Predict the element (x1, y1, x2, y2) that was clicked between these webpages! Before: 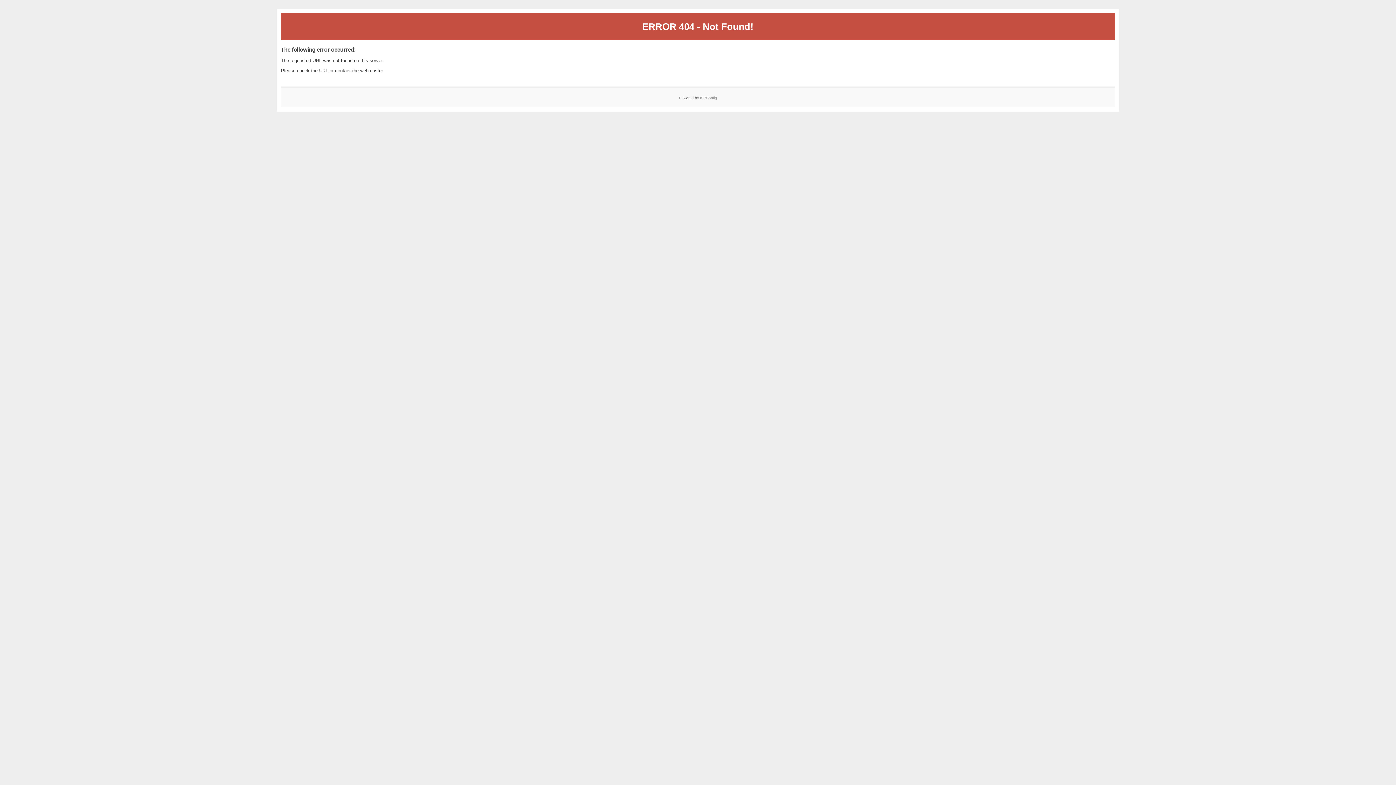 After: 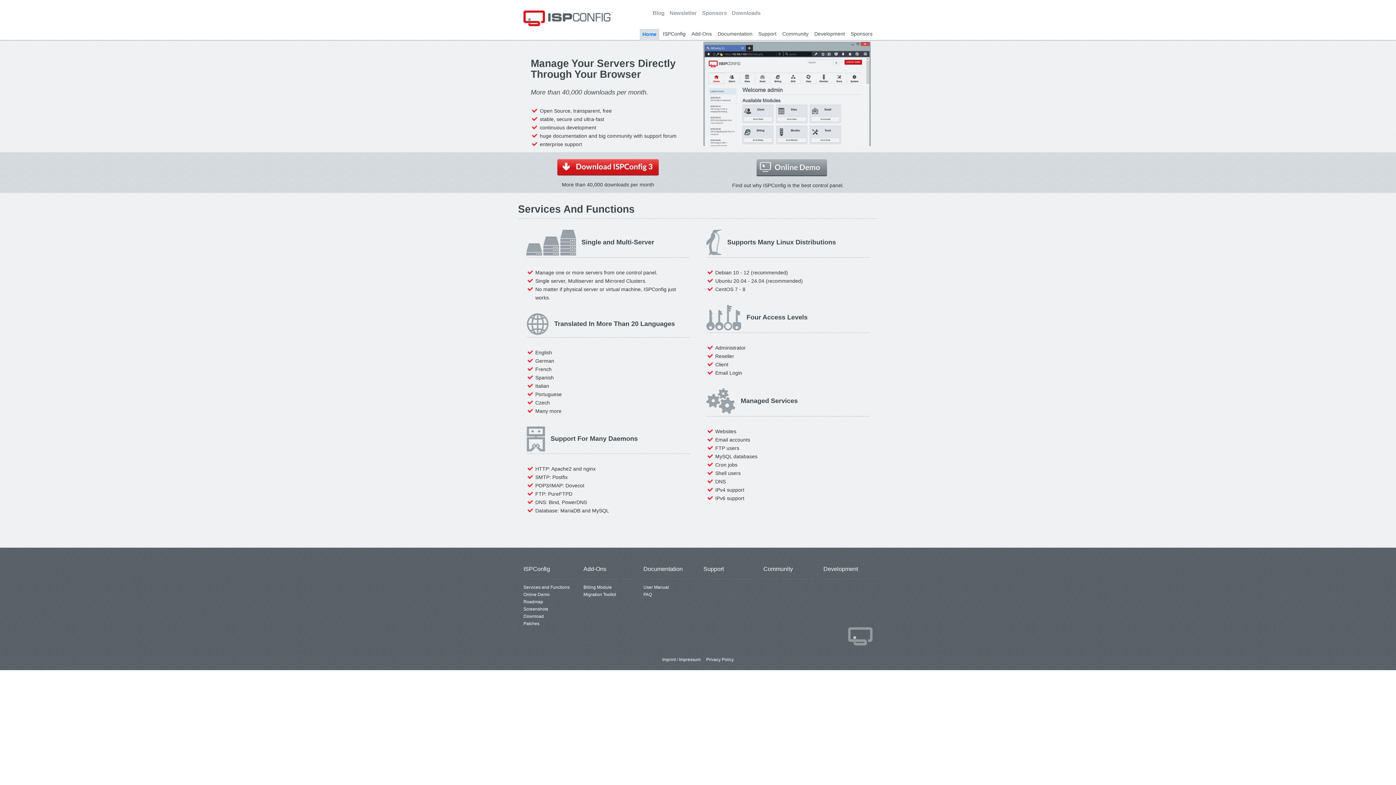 Action: bbox: (700, 95, 717, 99) label: ISPConfig